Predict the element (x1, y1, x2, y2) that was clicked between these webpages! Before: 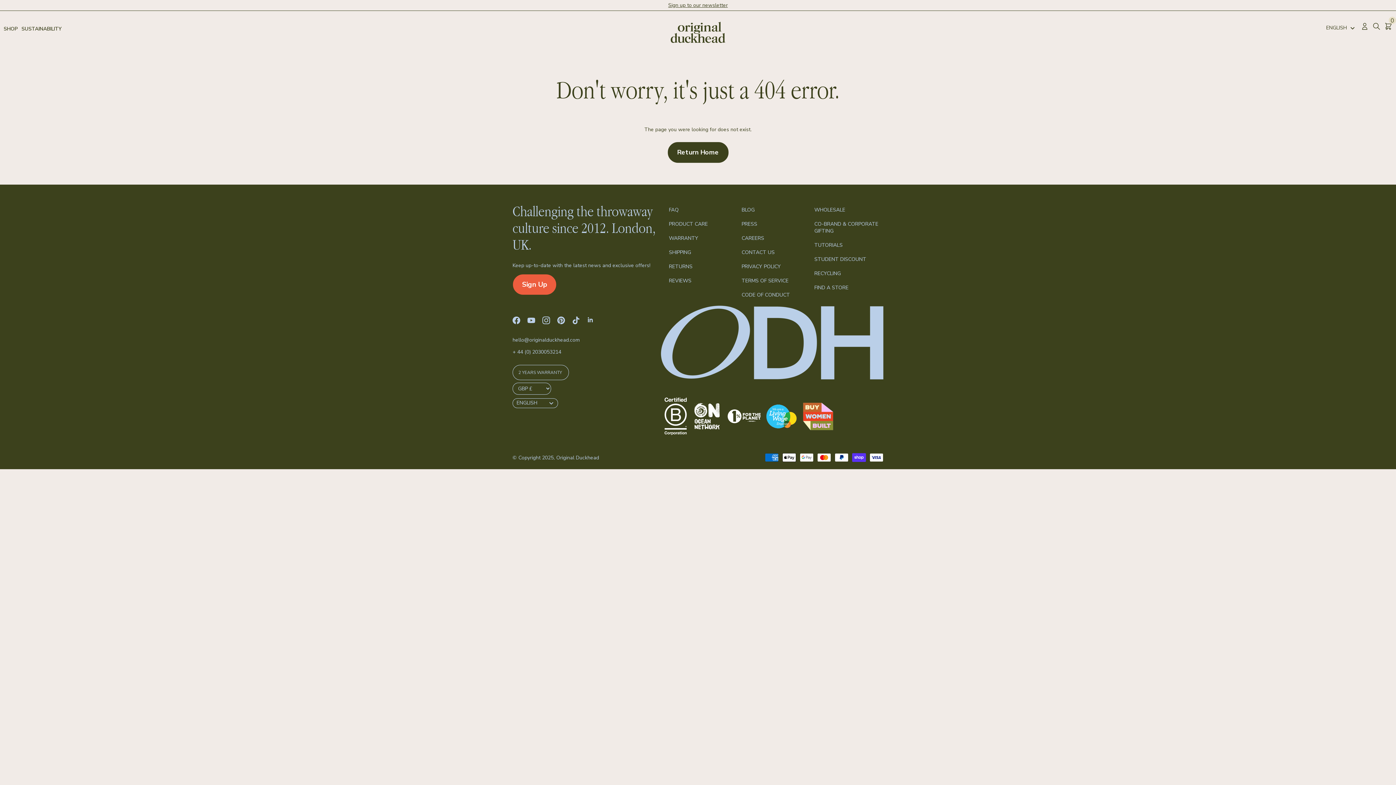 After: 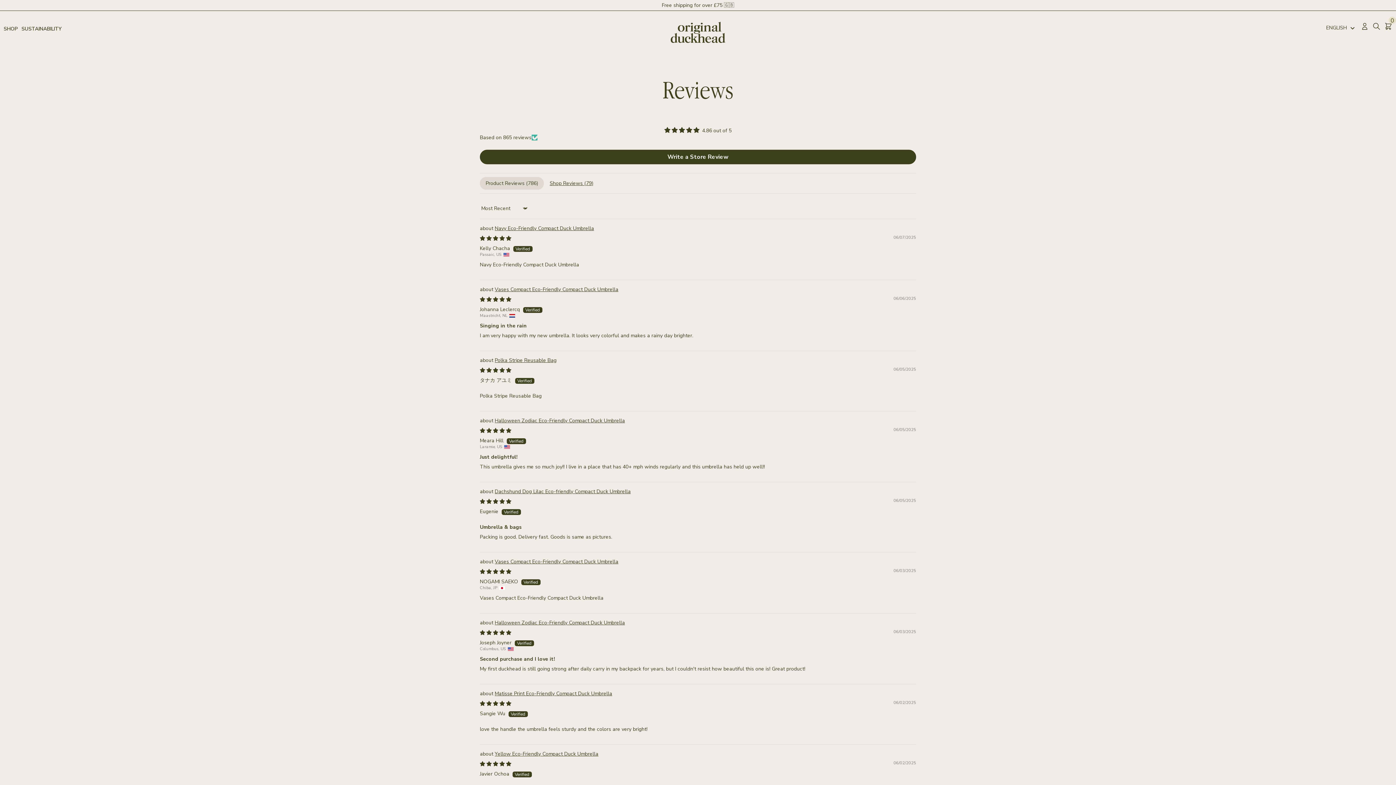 Action: label: REVIEWS bbox: (669, 277, 691, 284)